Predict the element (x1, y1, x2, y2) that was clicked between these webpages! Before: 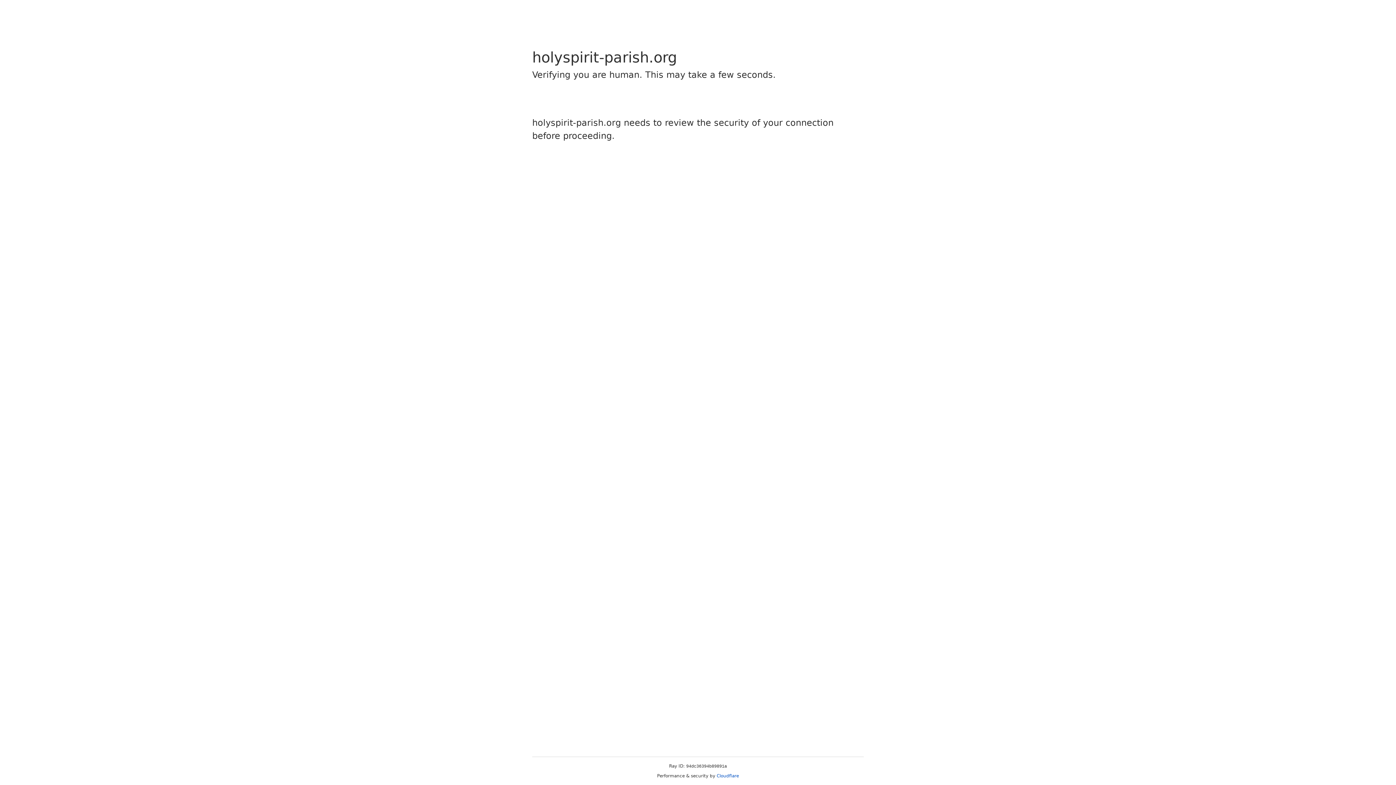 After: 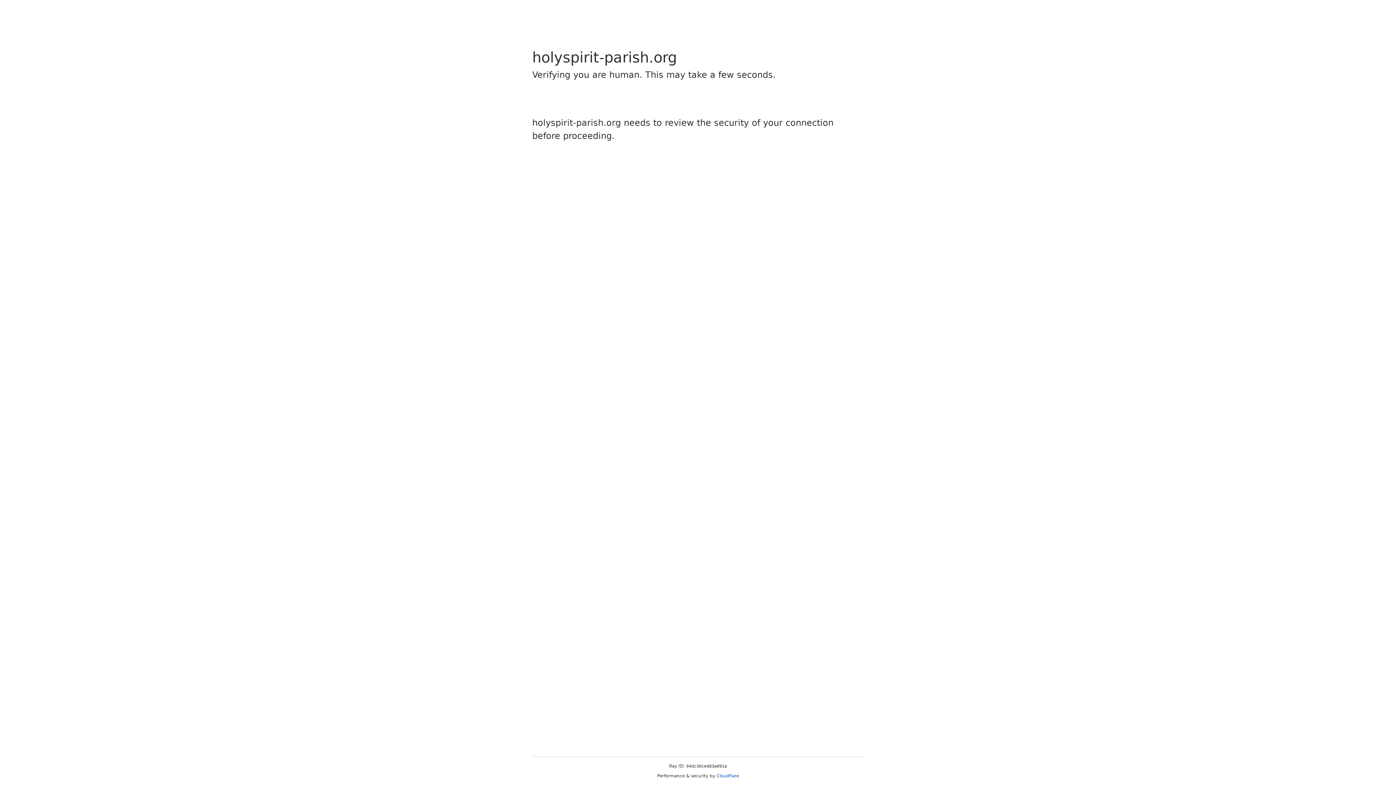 Action: bbox: (716, 773, 739, 778) label: Cloudflare